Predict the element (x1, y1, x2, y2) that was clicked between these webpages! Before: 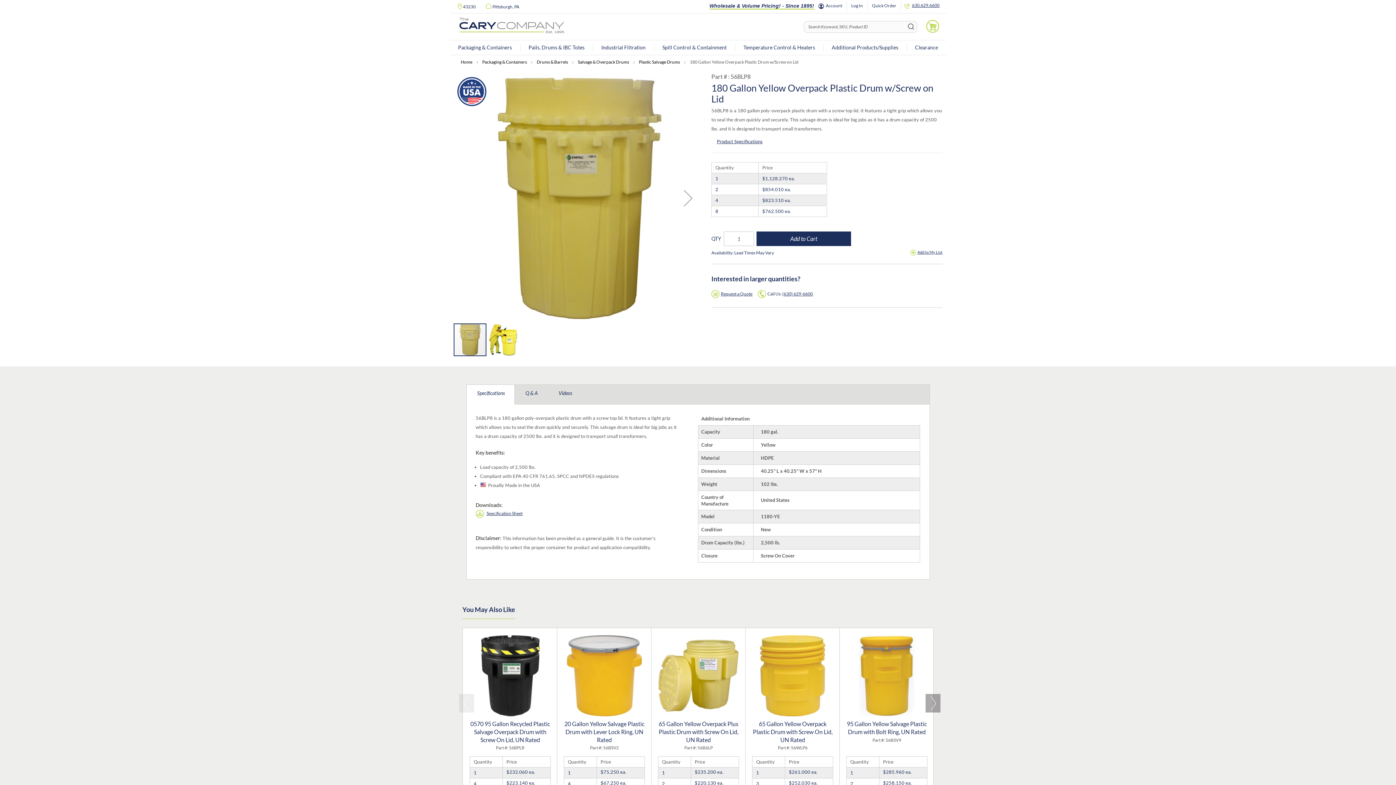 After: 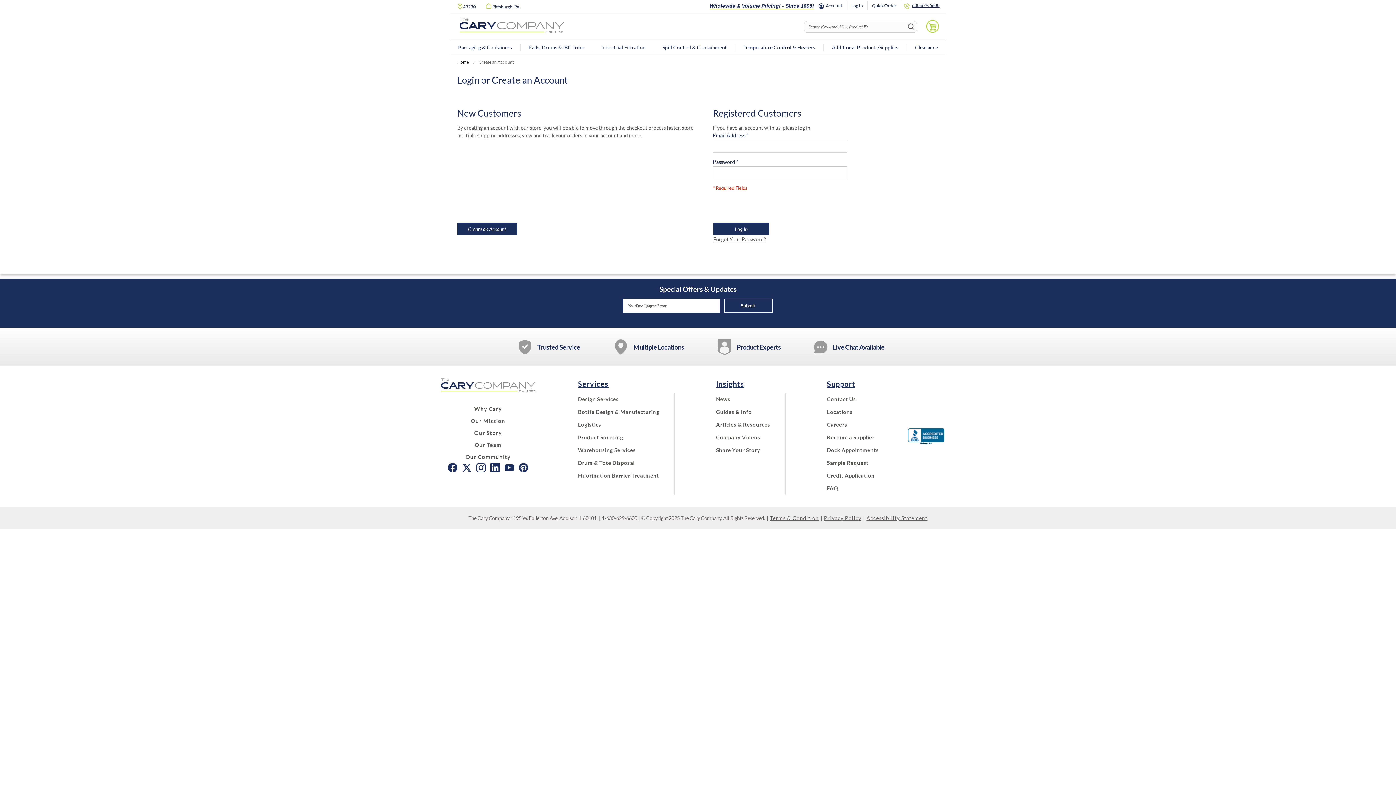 Action: label: Log In bbox: (847, 1, 867, 10)